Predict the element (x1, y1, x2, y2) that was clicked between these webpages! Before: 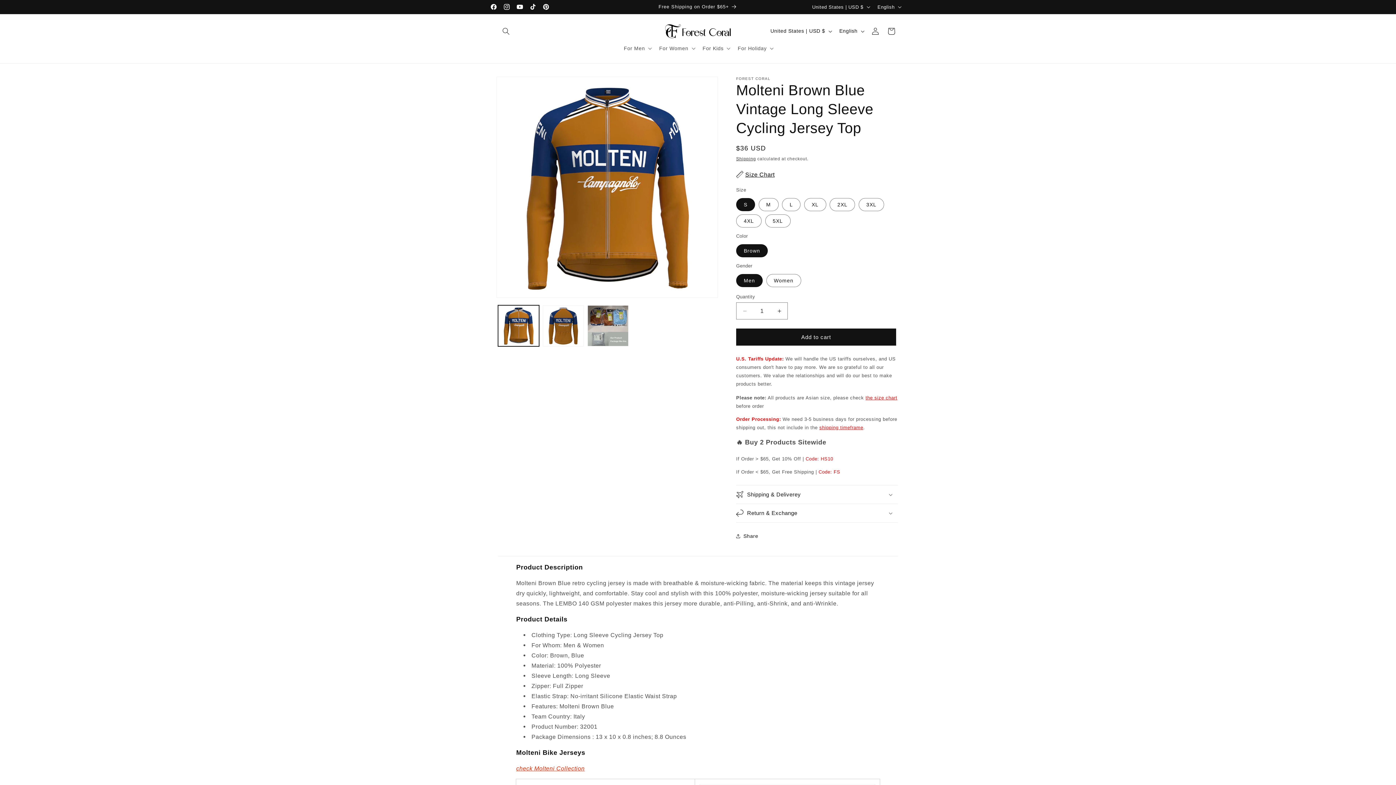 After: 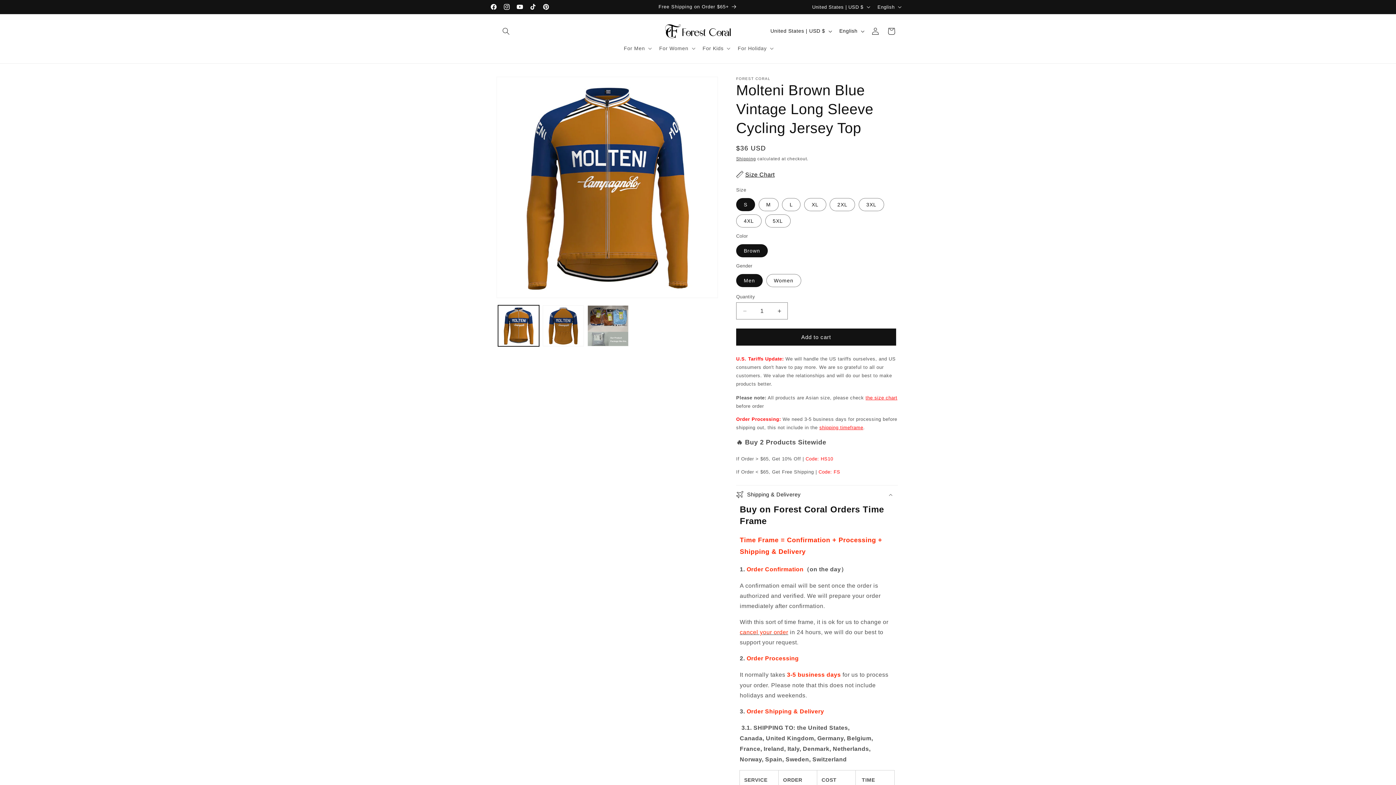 Action: label: Shipping & Deliverey bbox: (736, 485, 898, 504)